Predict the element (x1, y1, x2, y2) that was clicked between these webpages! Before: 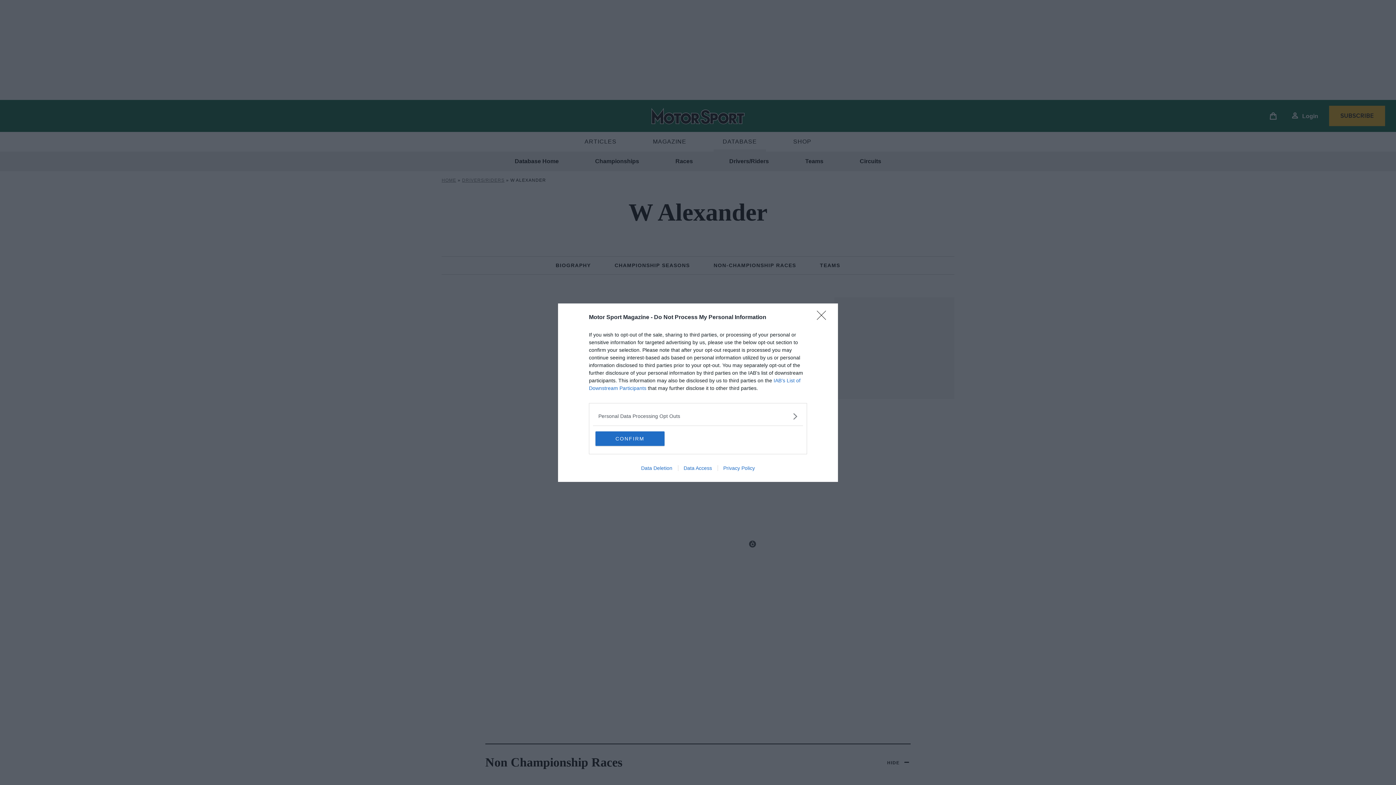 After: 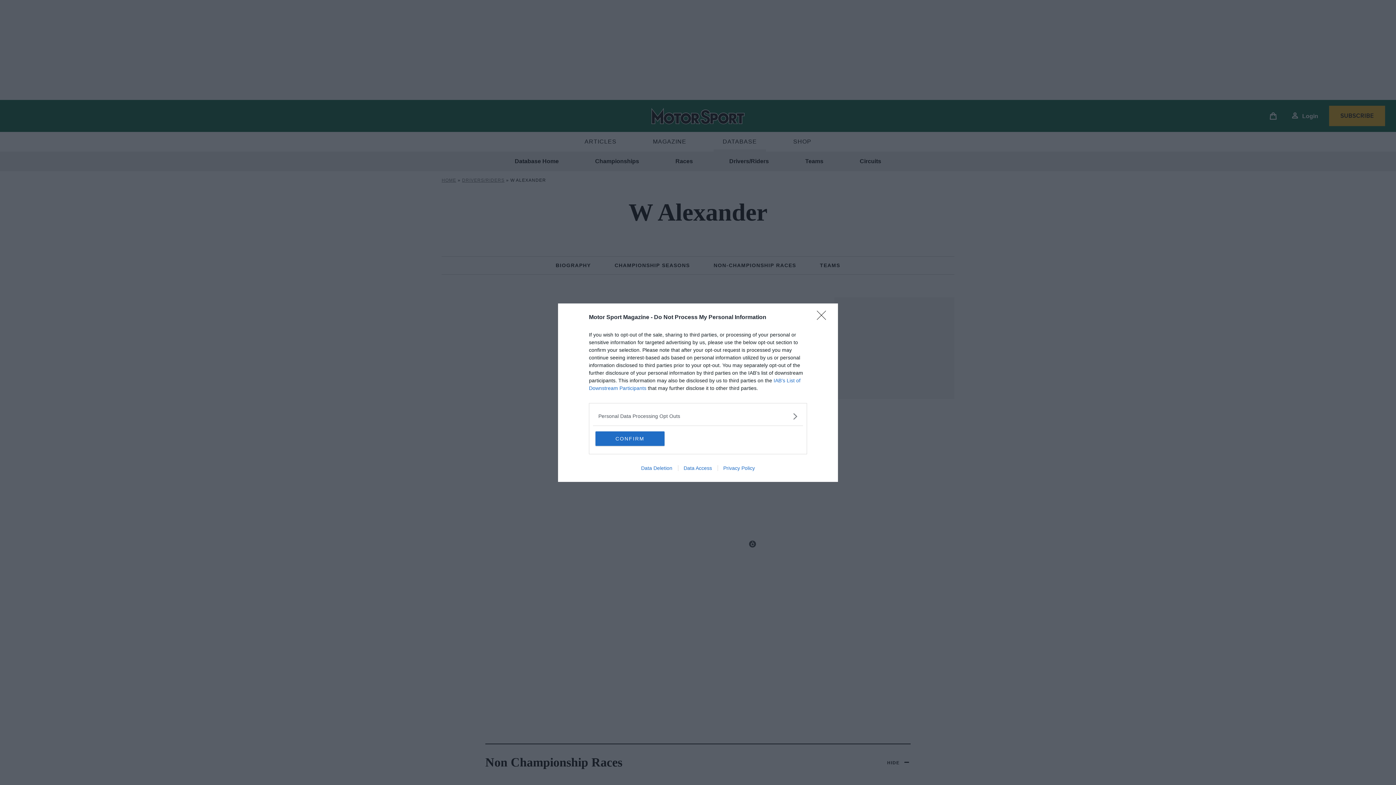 Action: label: Data Deletion bbox: (635, 465, 678, 471)